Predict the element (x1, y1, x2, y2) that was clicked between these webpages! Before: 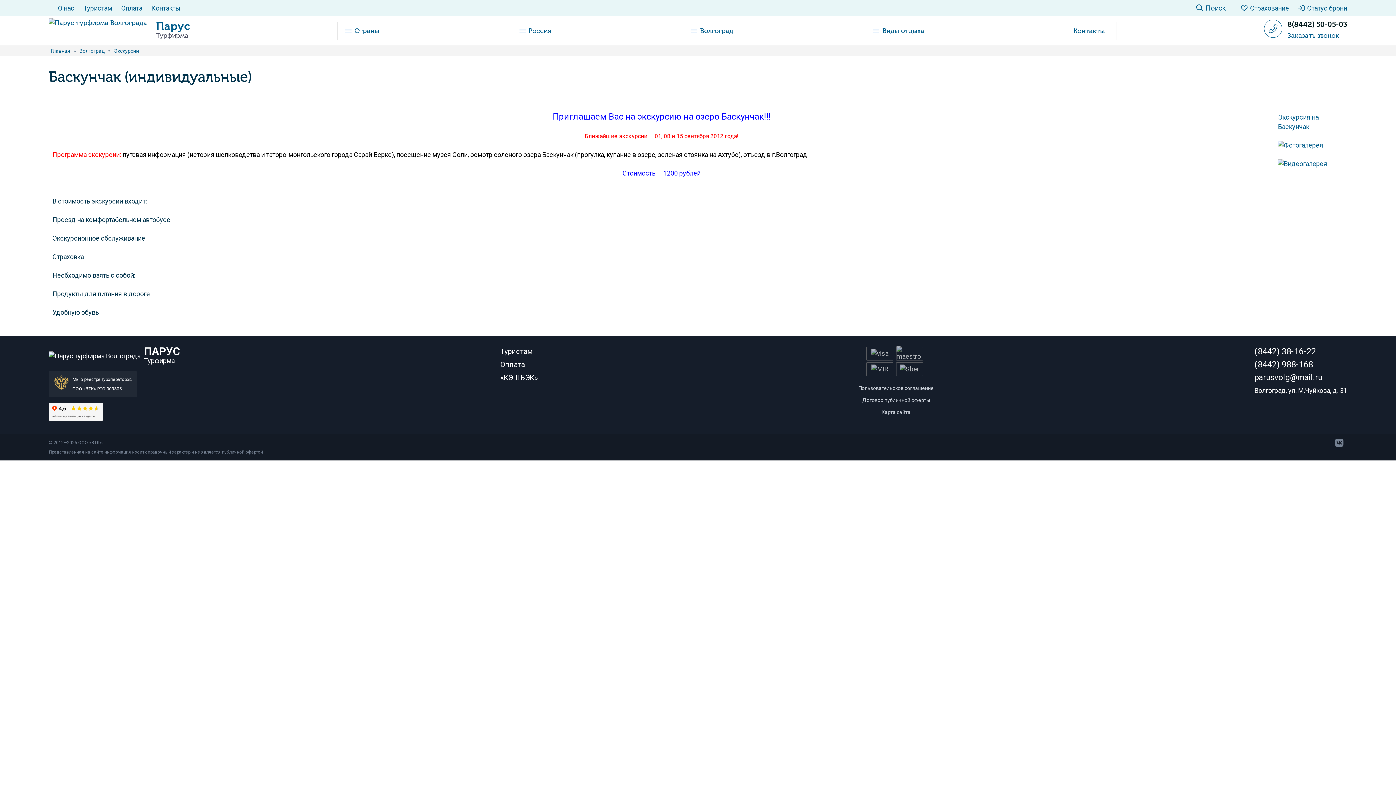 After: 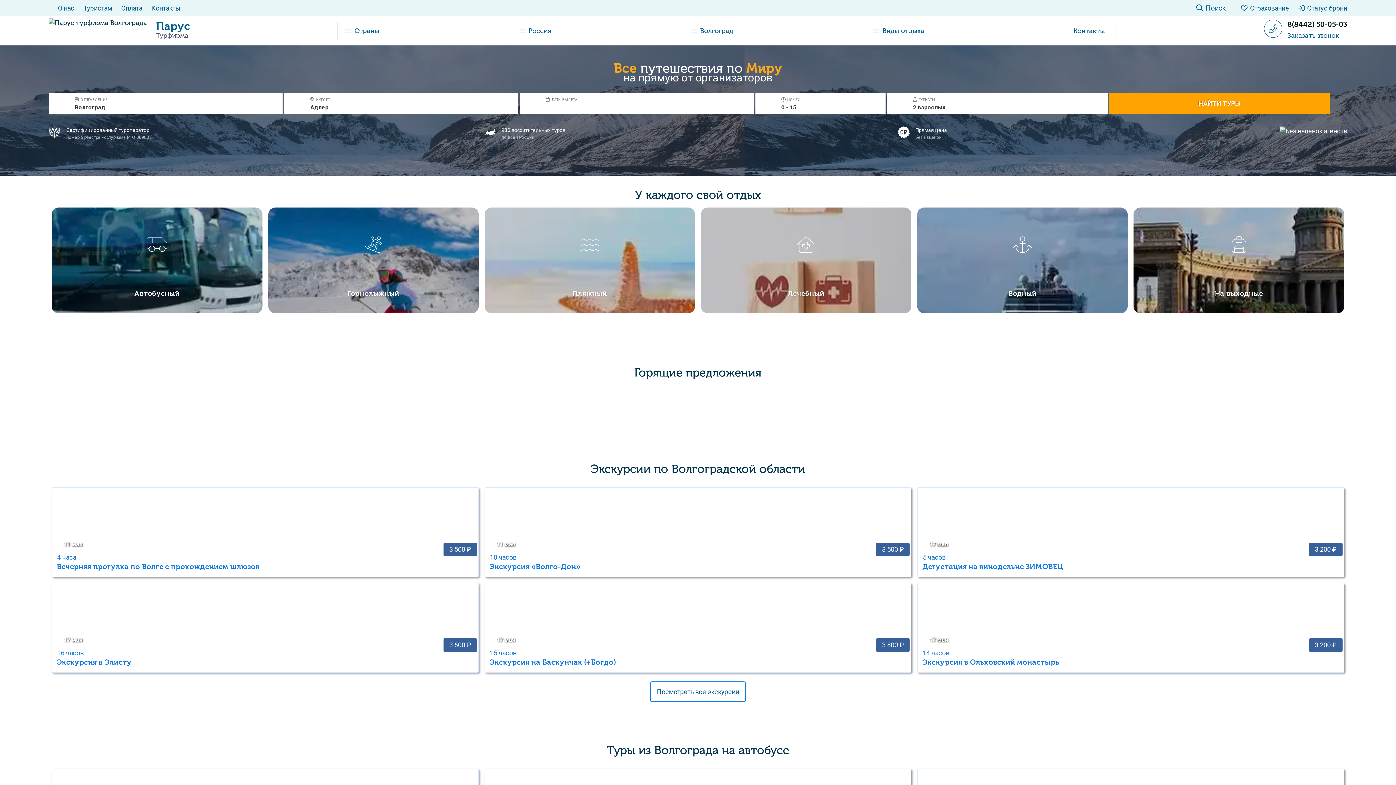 Action: bbox: (48, 352, 140, 360)